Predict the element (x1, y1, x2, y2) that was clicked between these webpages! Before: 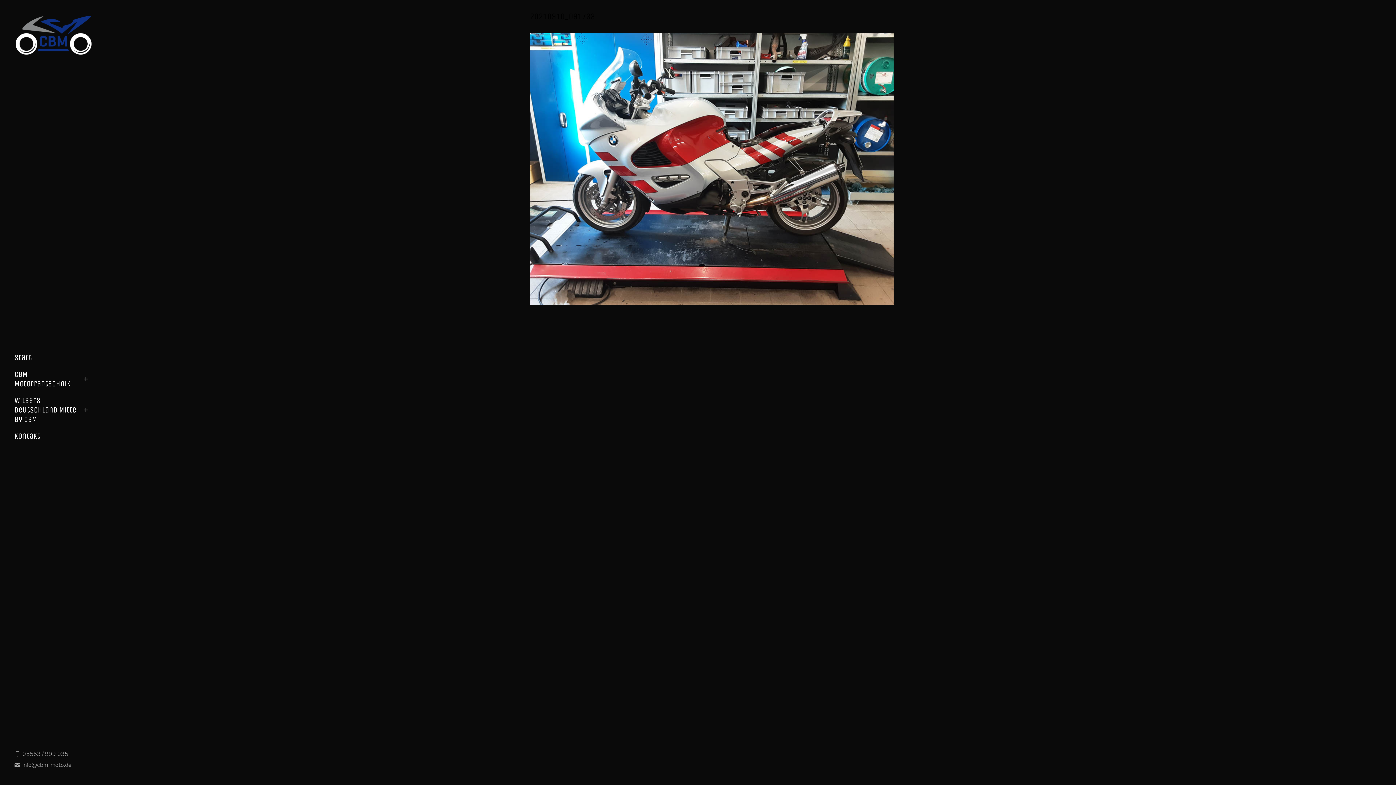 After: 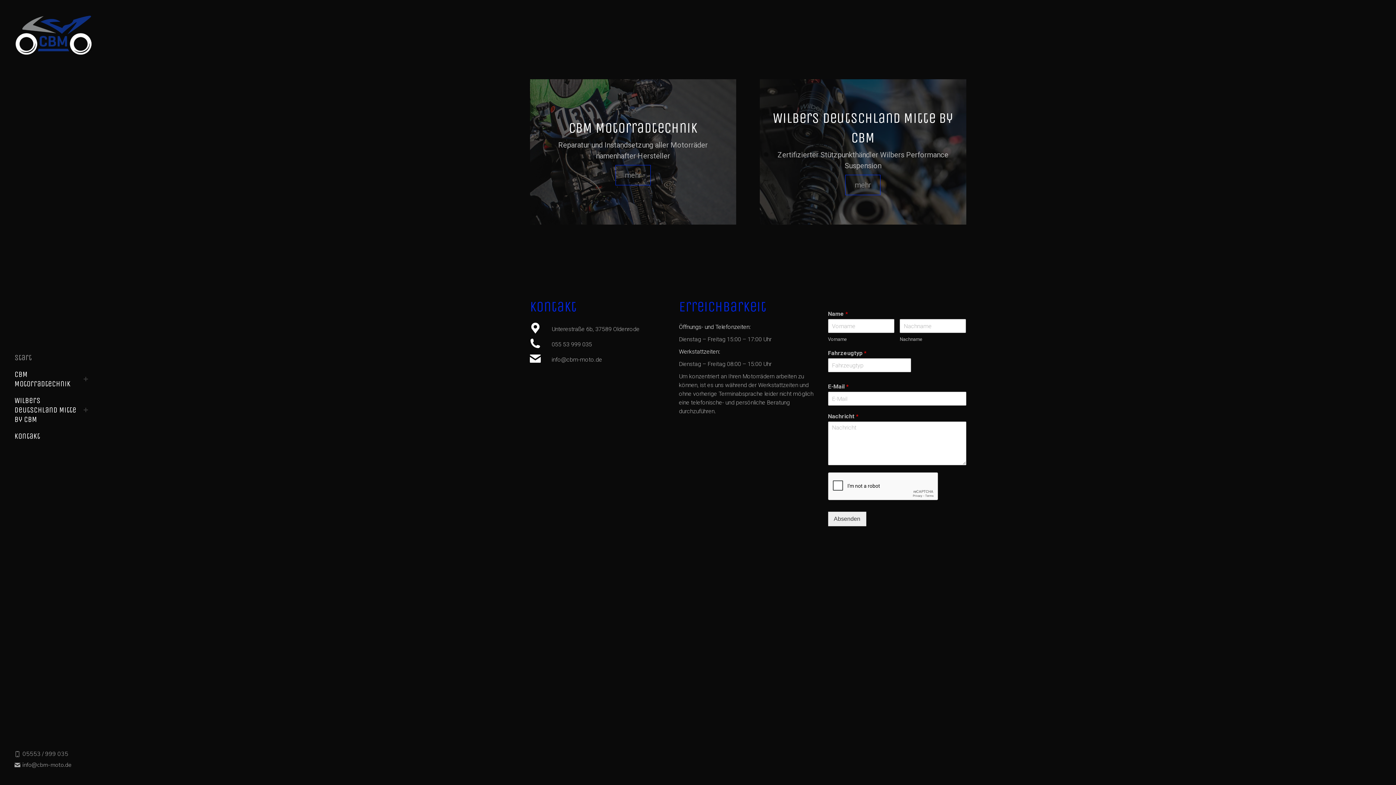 Action: bbox: (14, 14, 92, 56)